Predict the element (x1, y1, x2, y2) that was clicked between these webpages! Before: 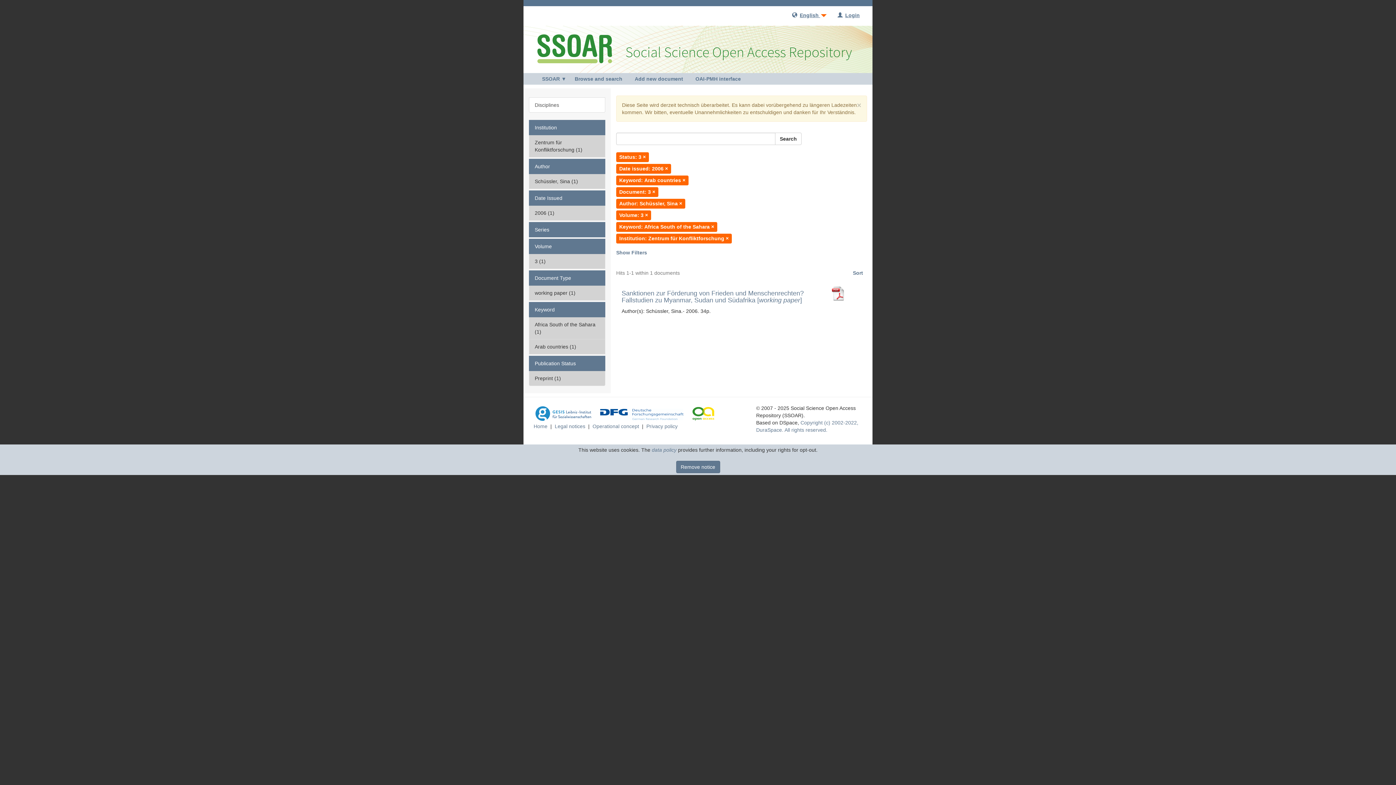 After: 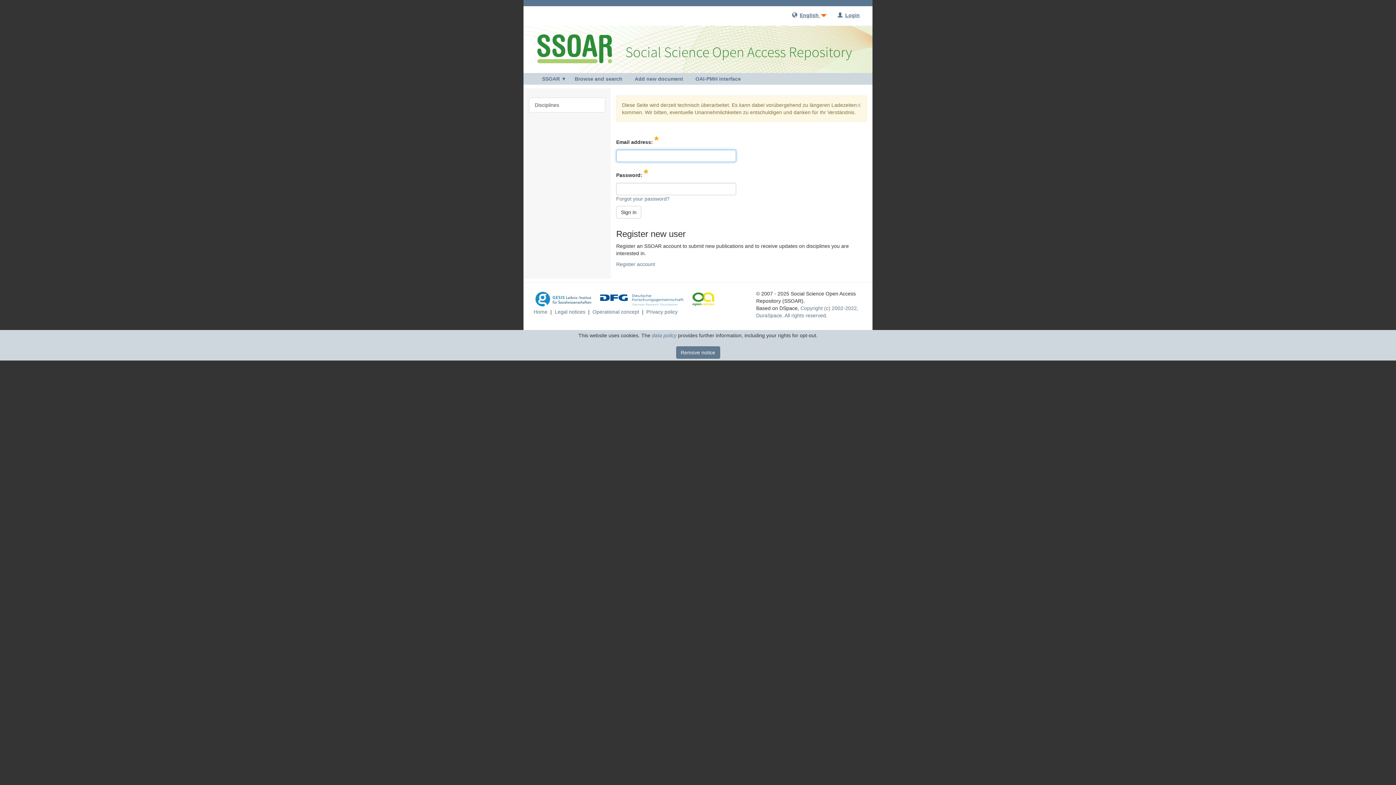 Action: bbox: (628, 73, 687, 84) label: Add new document